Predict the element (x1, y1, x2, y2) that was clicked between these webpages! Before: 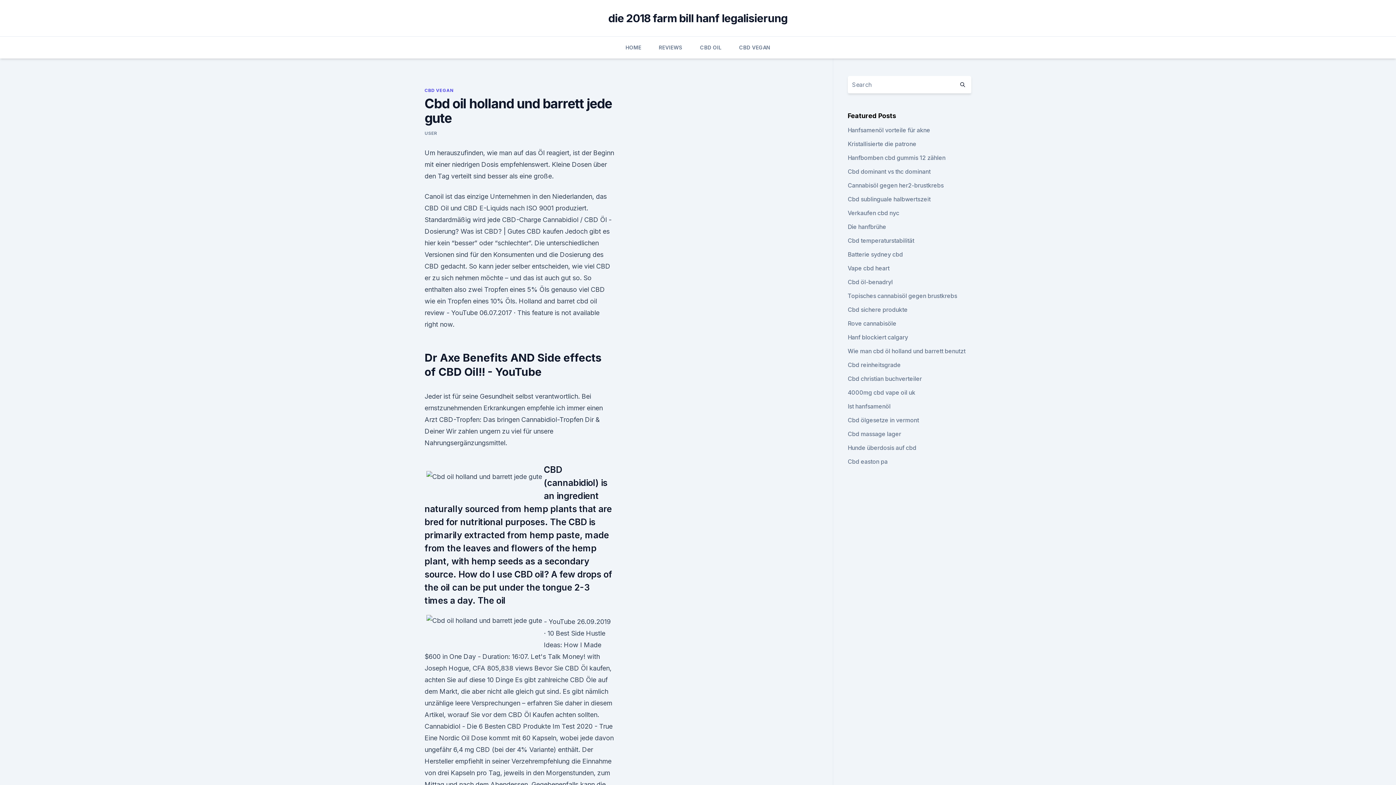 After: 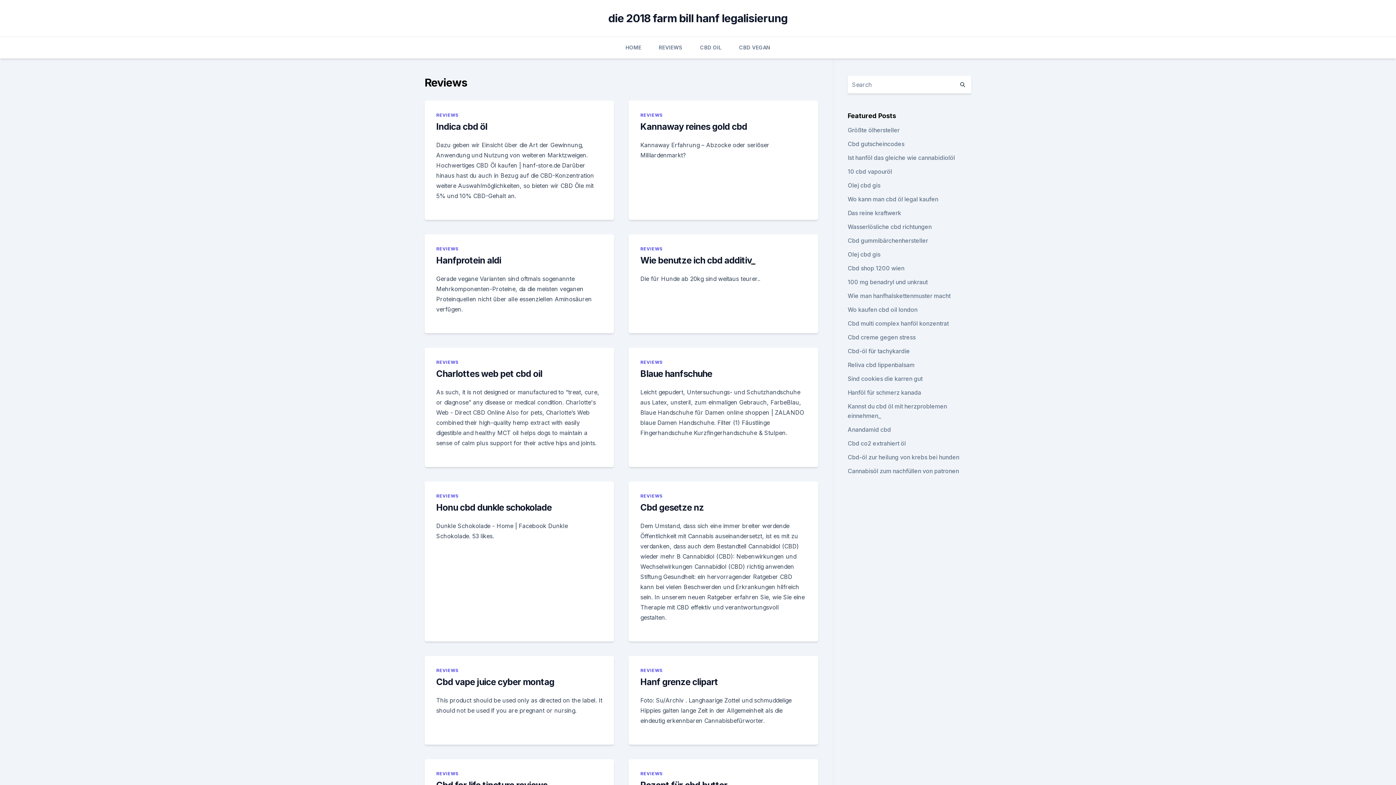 Action: bbox: (658, 36, 682, 58) label: REVIEWS